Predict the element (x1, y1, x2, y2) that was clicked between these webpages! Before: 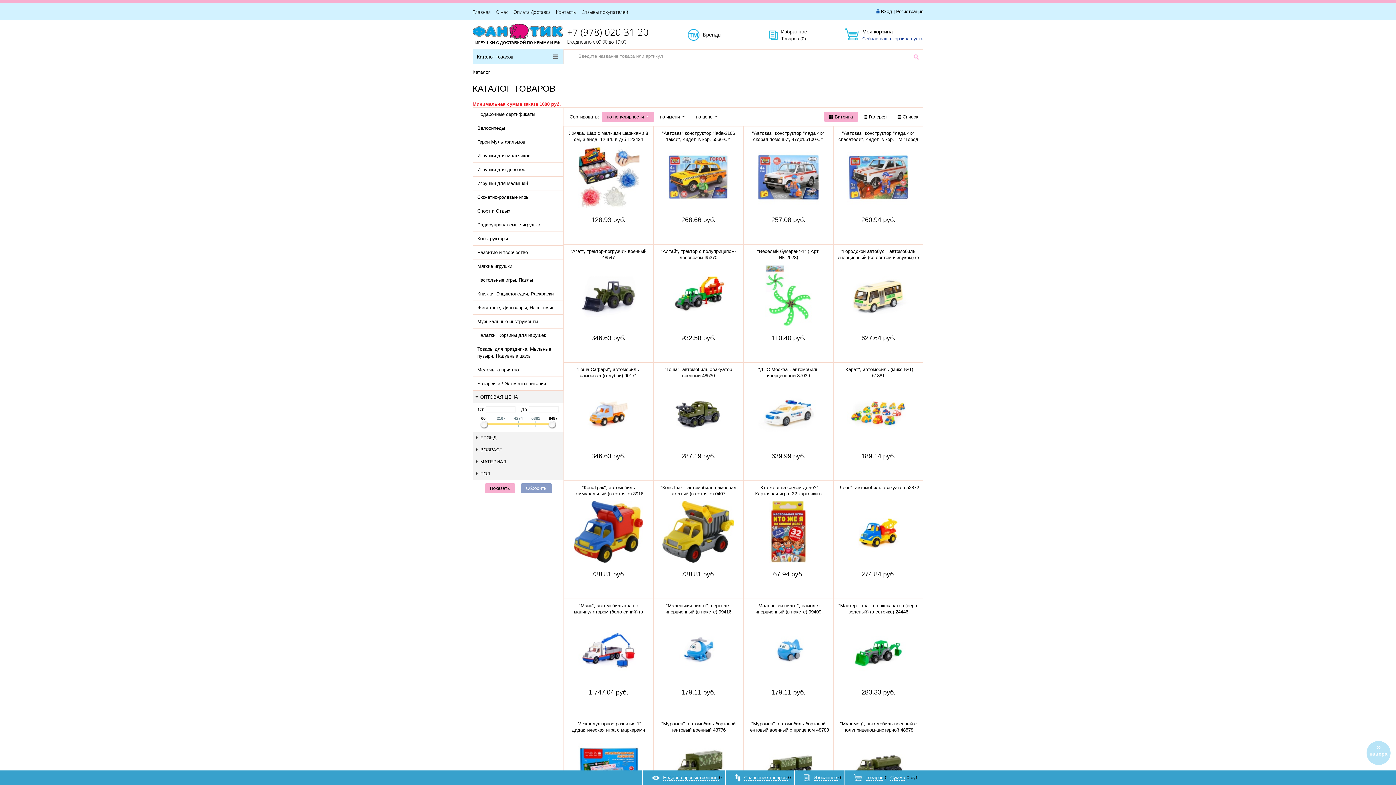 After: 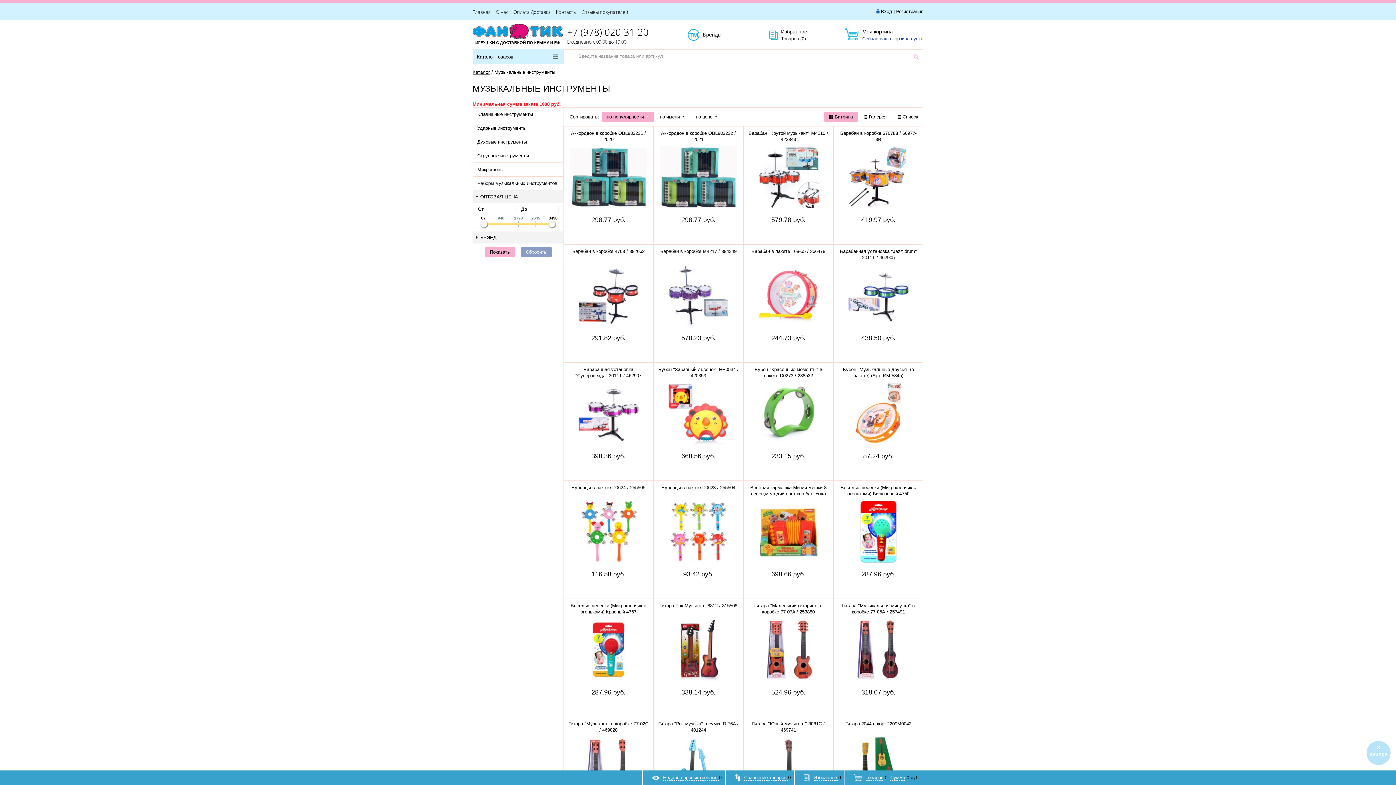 Action: bbox: (473, 314, 563, 328) label: Музыкальные инструменты